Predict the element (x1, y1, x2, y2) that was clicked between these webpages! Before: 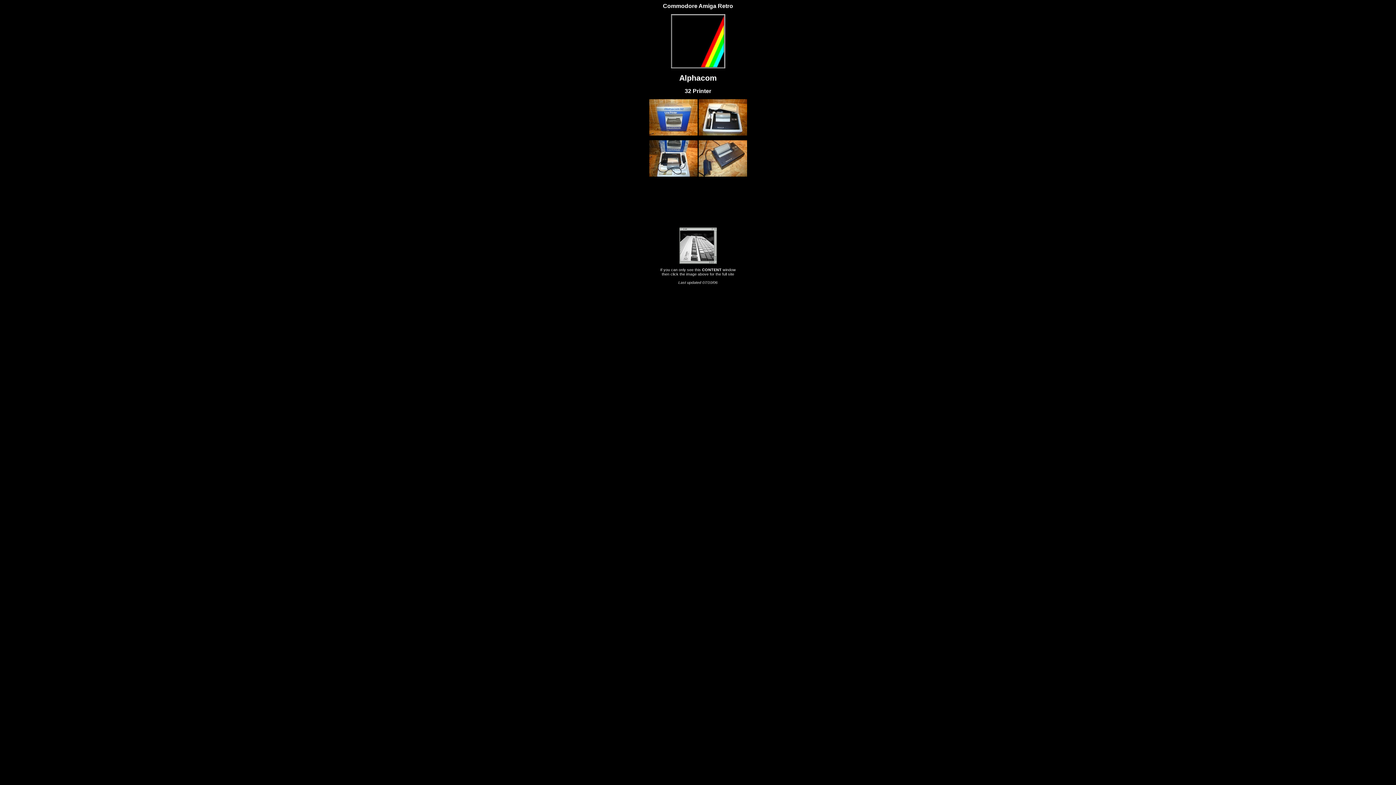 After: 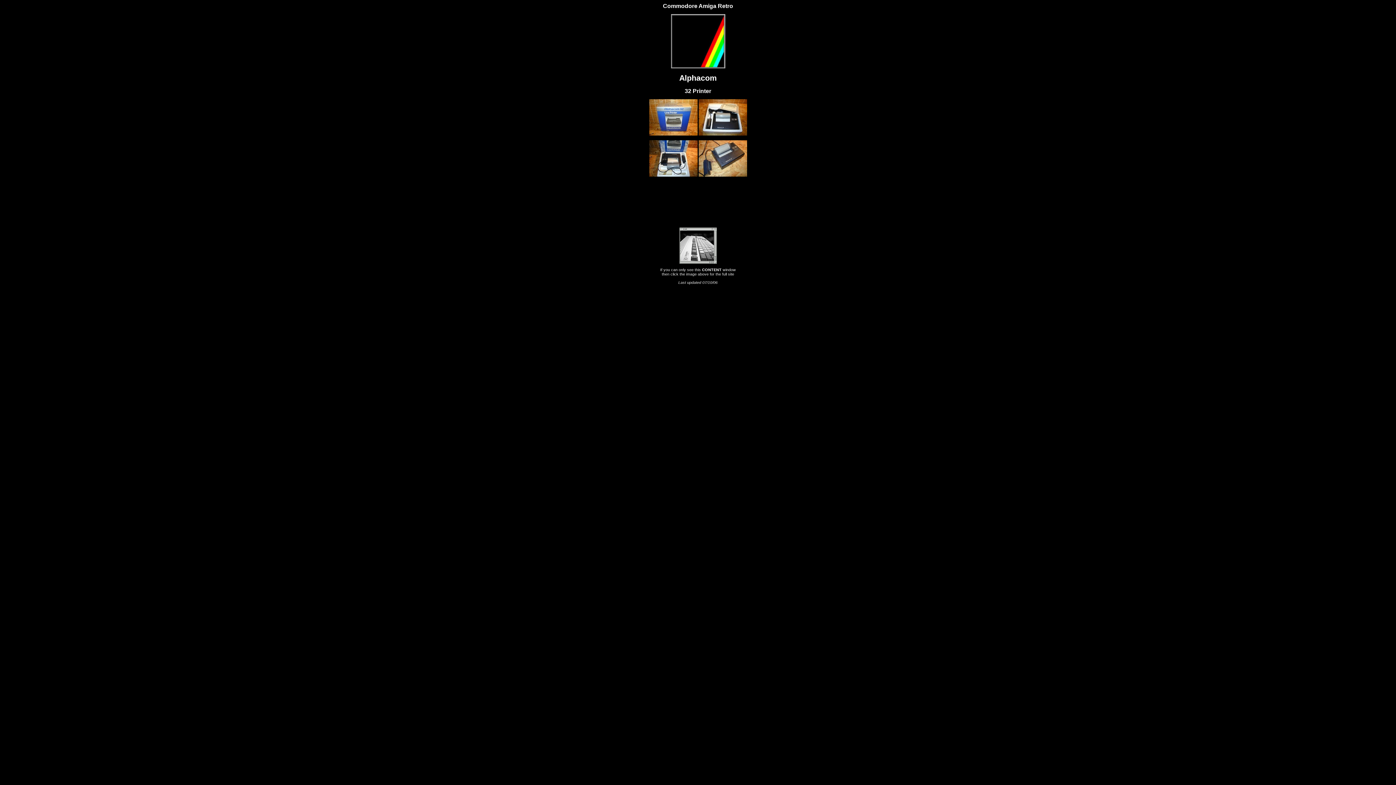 Action: bbox: (649, 173, 697, 177)